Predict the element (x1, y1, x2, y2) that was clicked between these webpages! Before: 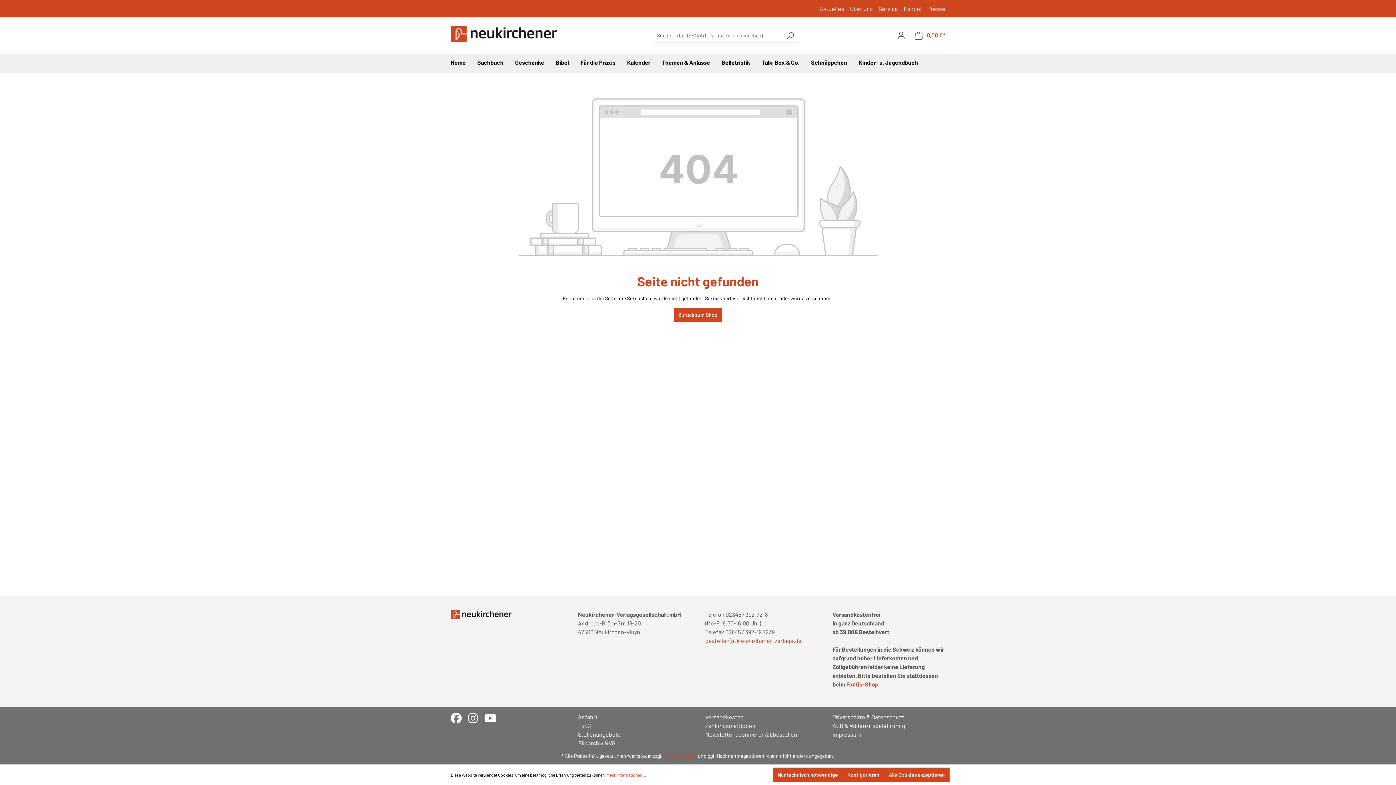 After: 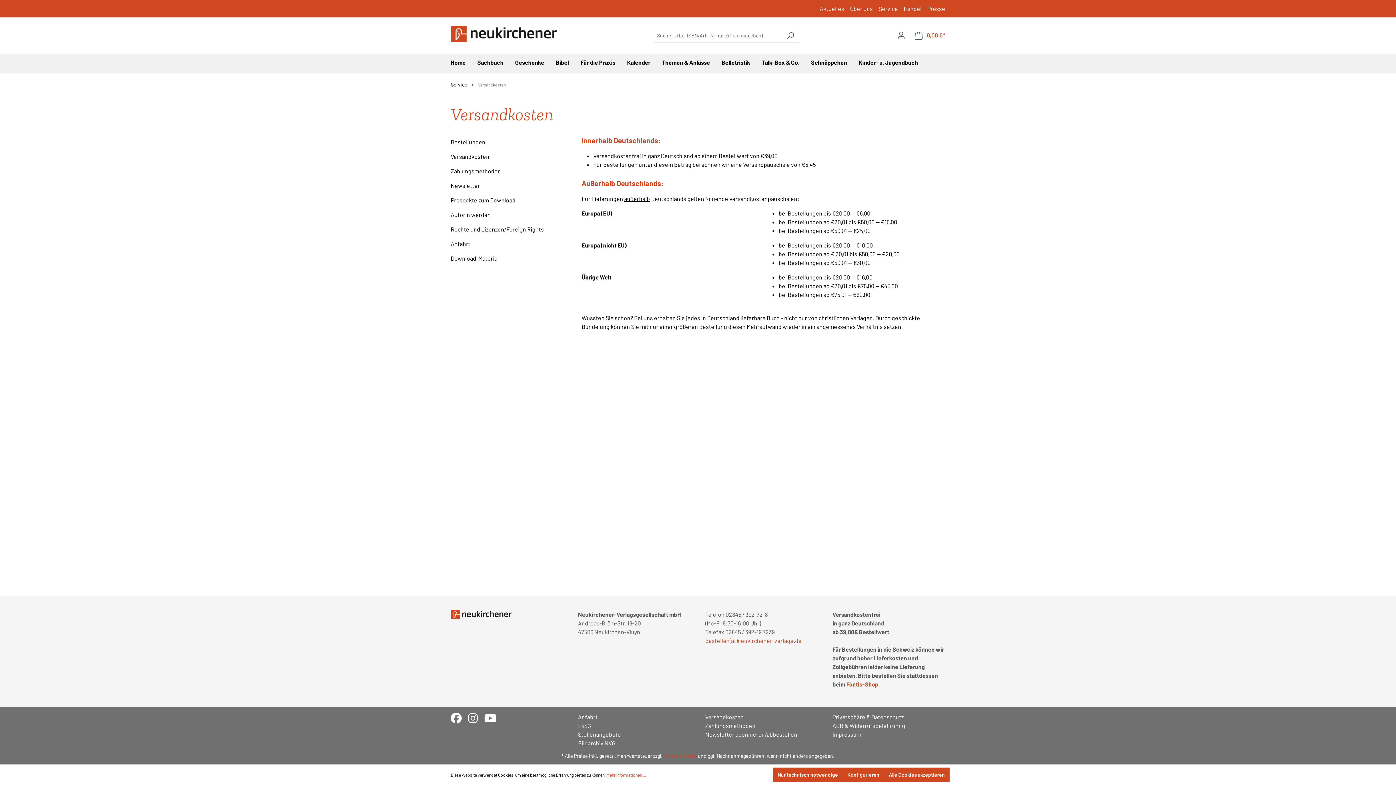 Action: label: Versandkosten bbox: (663, 753, 696, 759)